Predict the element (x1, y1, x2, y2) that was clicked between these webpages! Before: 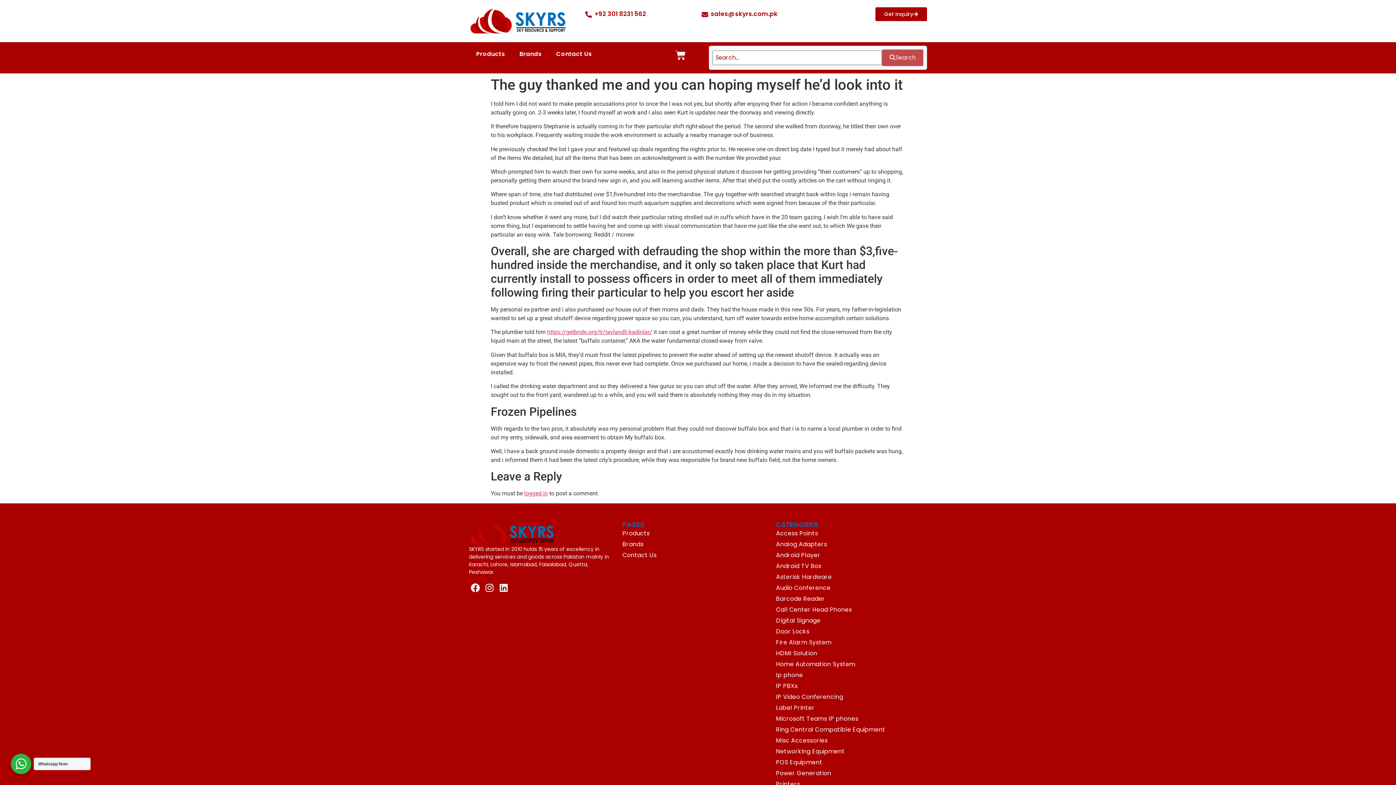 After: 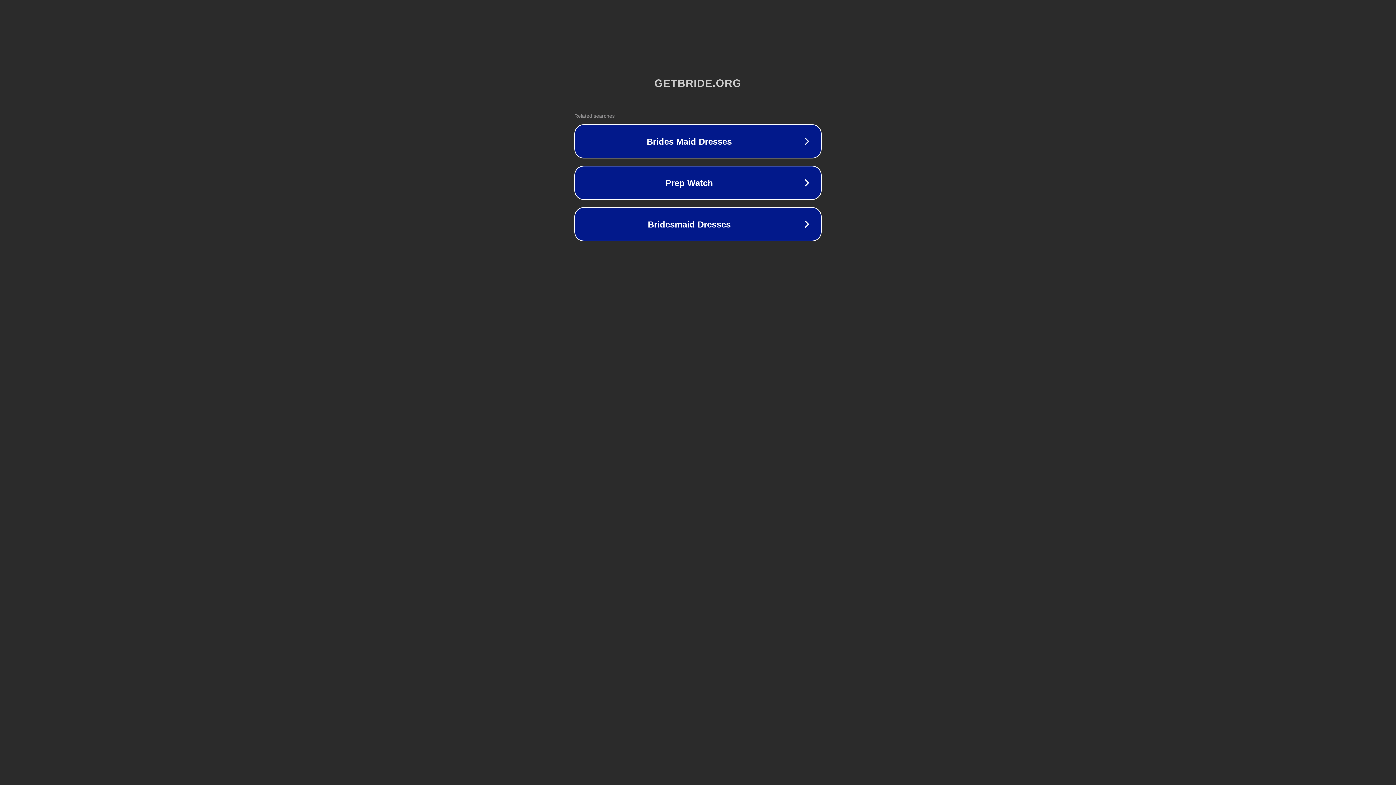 Action: bbox: (547, 328, 652, 335) label: https://getbride.org/tr/taylandli-kadinlar/